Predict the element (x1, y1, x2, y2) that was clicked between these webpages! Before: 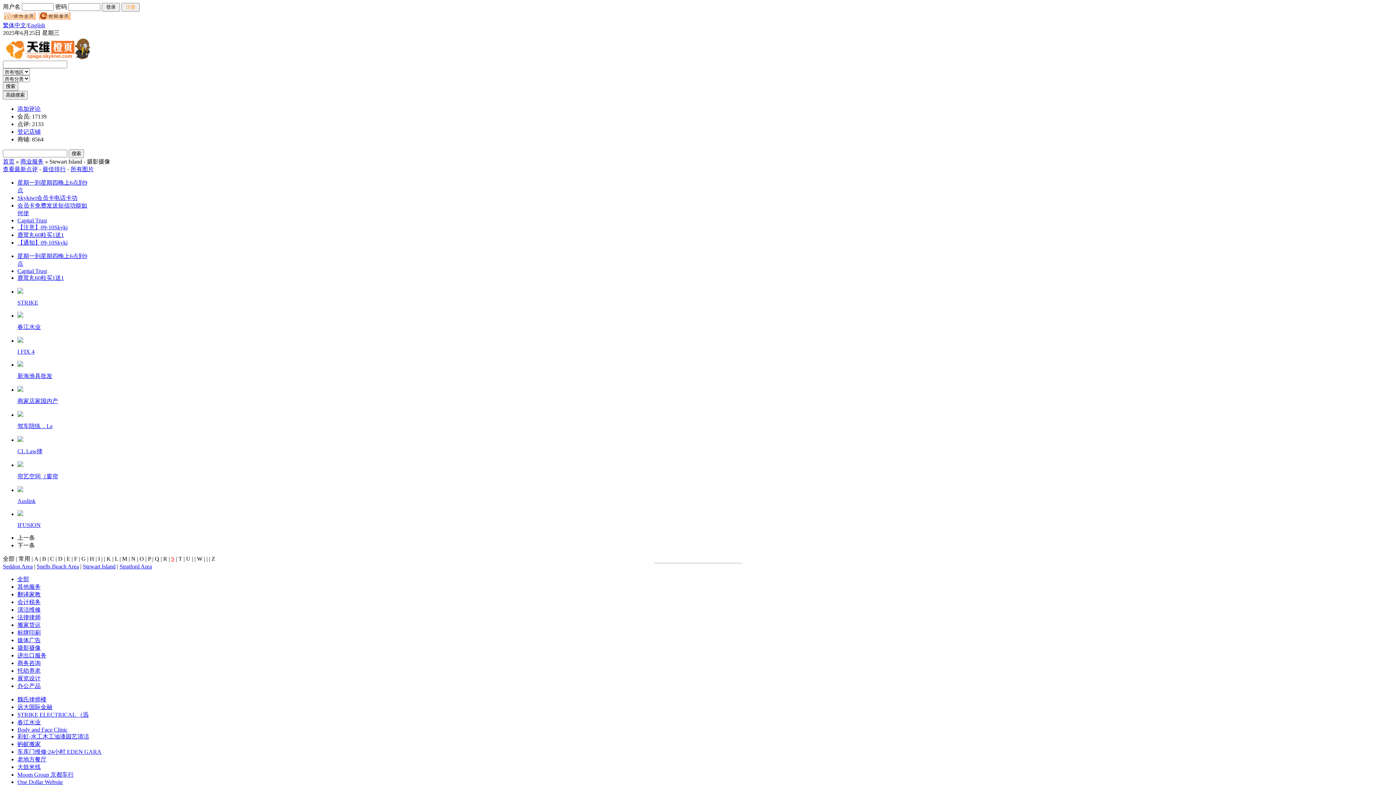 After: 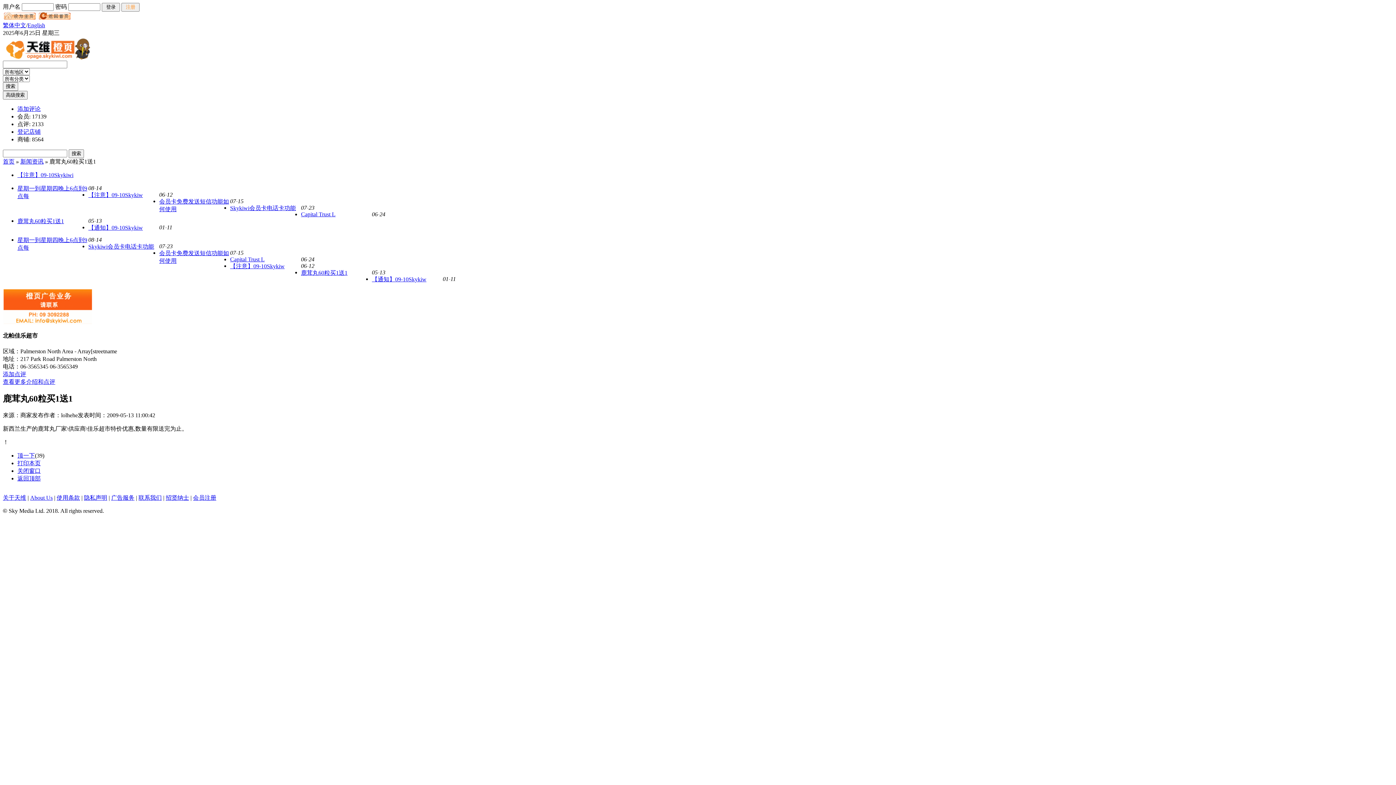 Action: label: 鹿茸丸60粒买1送1 bbox: (17, 274, 64, 281)